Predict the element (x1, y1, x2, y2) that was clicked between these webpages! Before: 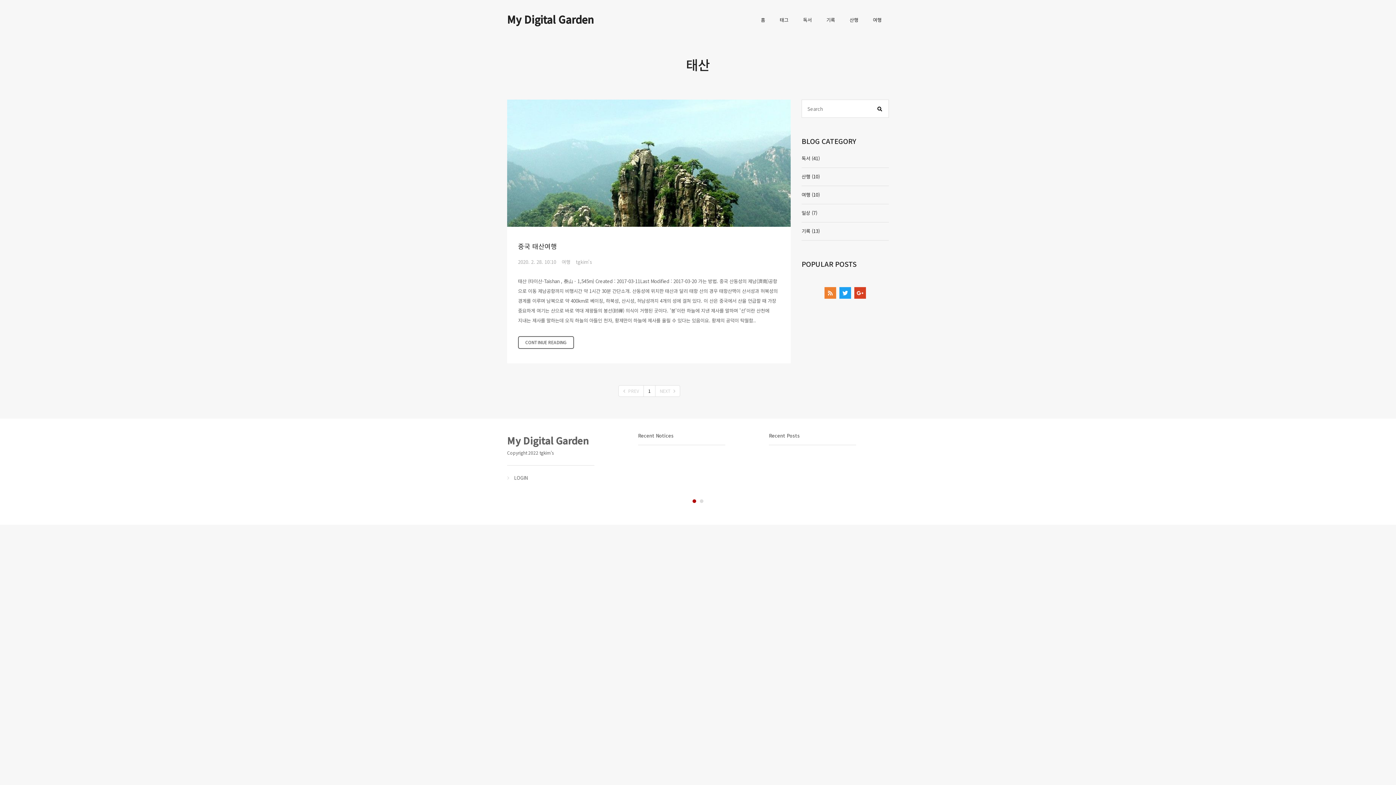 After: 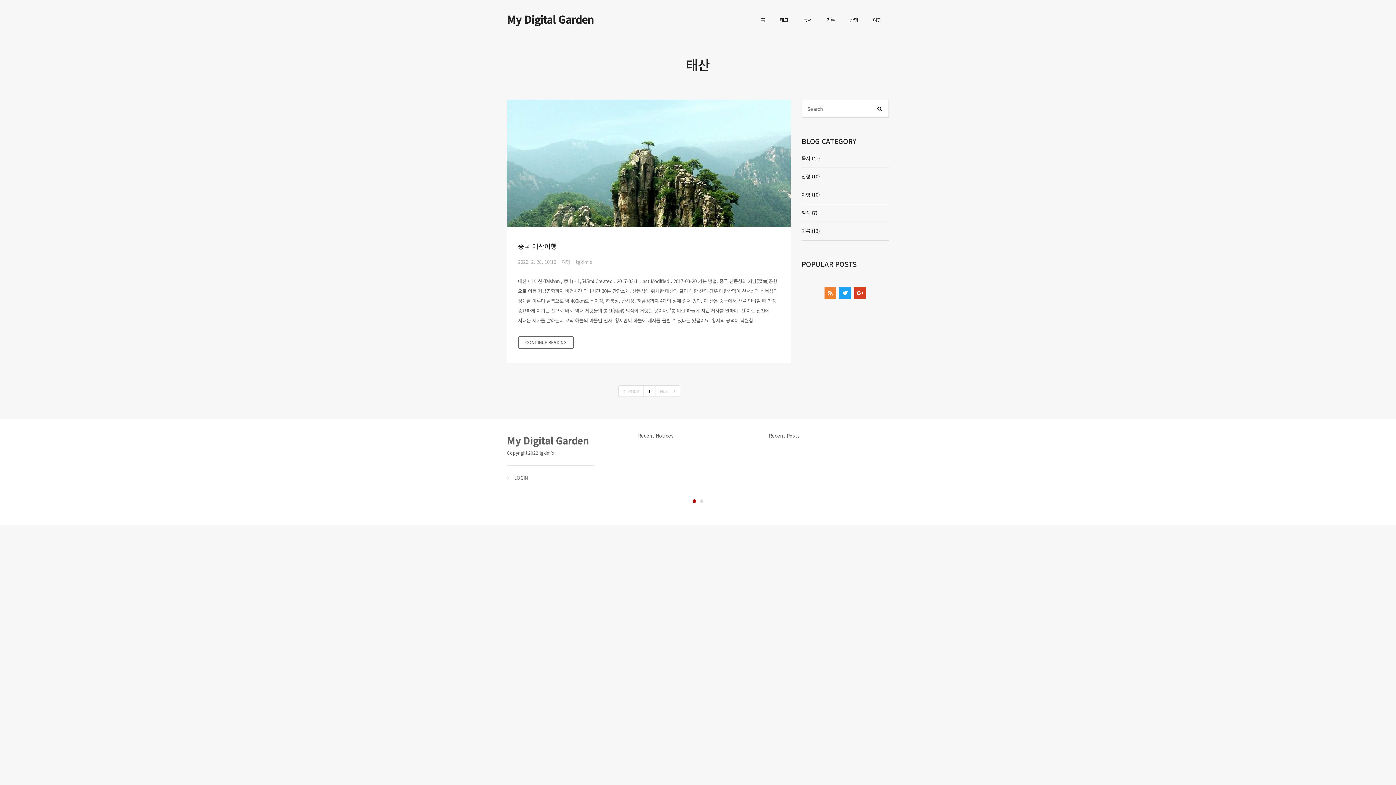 Action: bbox: (655, 385, 680, 397) label: NEXT 